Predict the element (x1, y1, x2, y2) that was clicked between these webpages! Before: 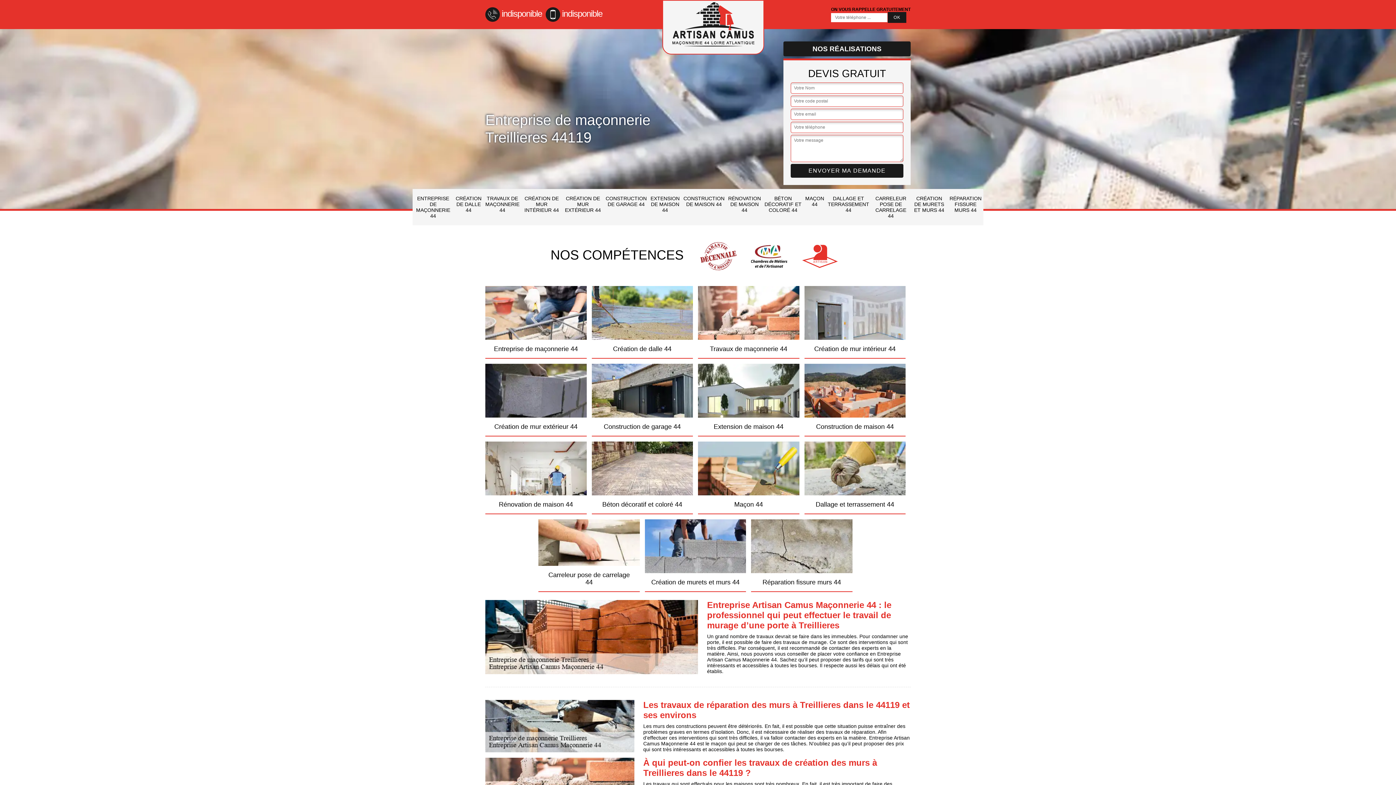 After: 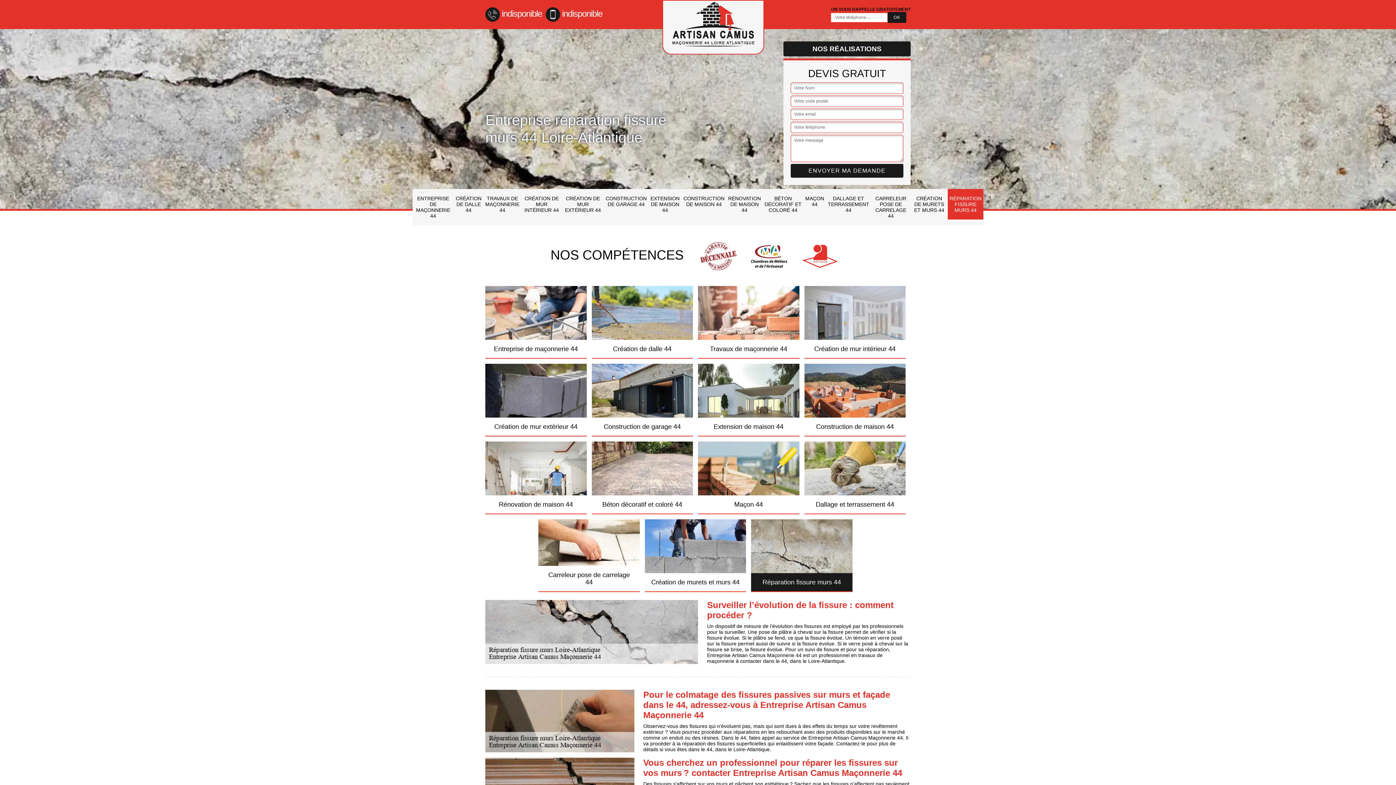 Action: label: Réparation fissure murs 44 bbox: (751, 519, 852, 592)